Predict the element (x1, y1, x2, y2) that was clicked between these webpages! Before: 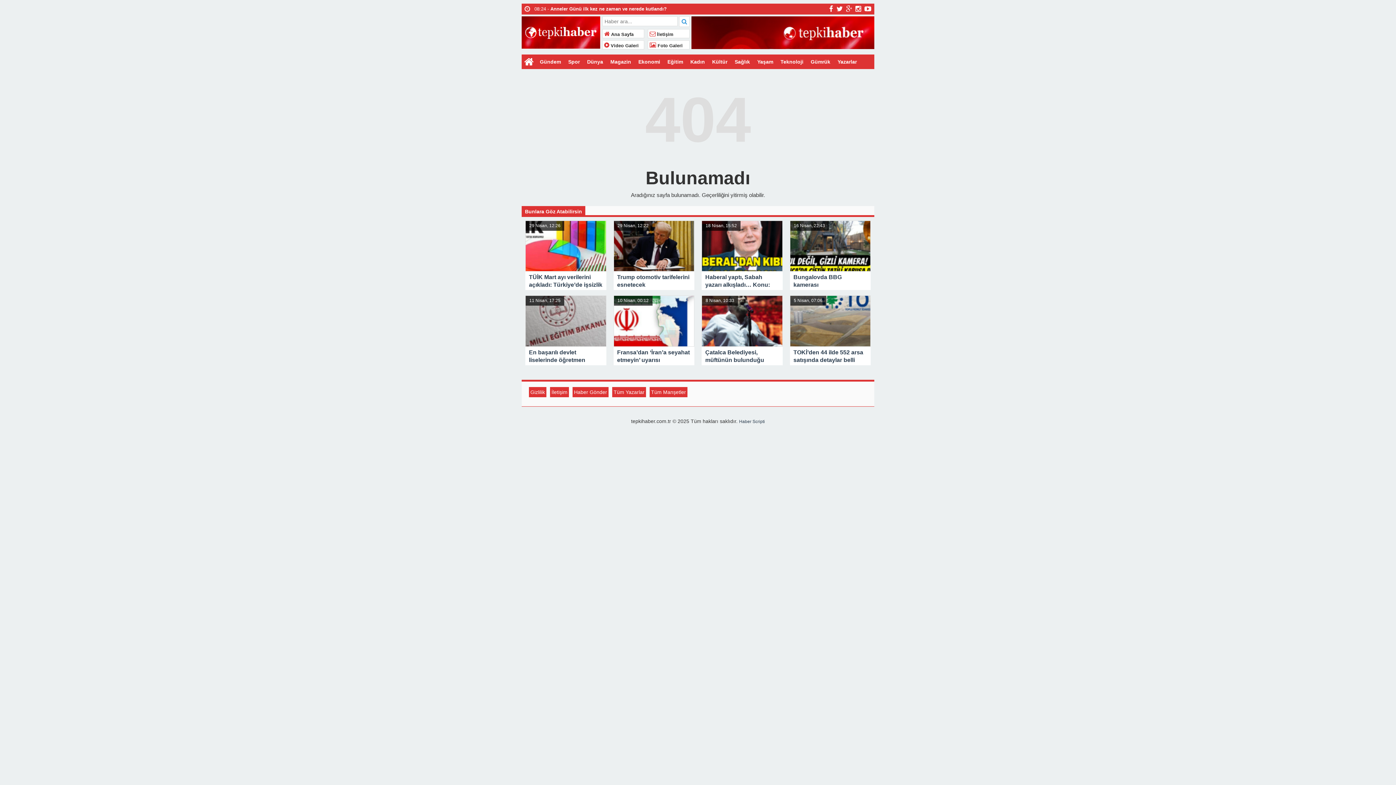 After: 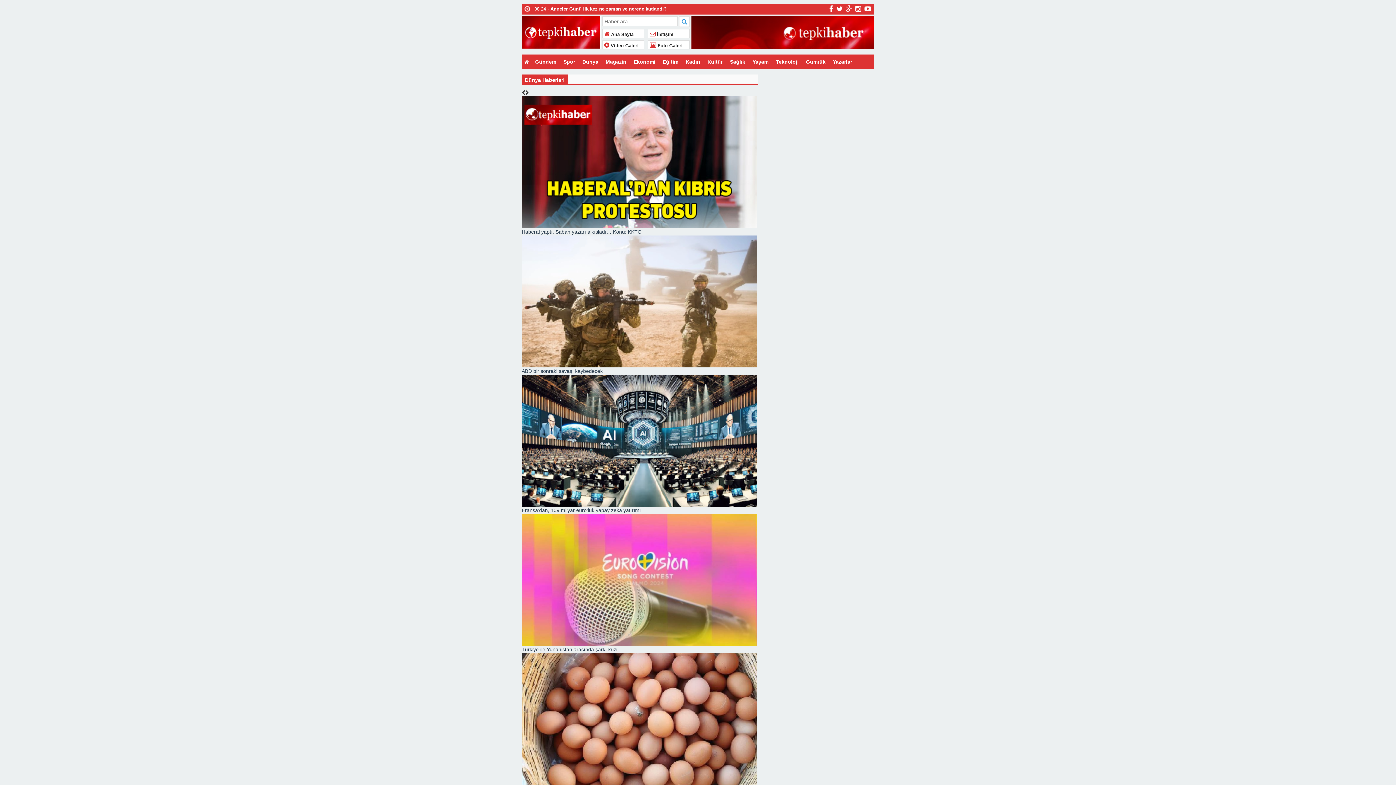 Action: bbox: (583, 54, 606, 69) label: Dünya